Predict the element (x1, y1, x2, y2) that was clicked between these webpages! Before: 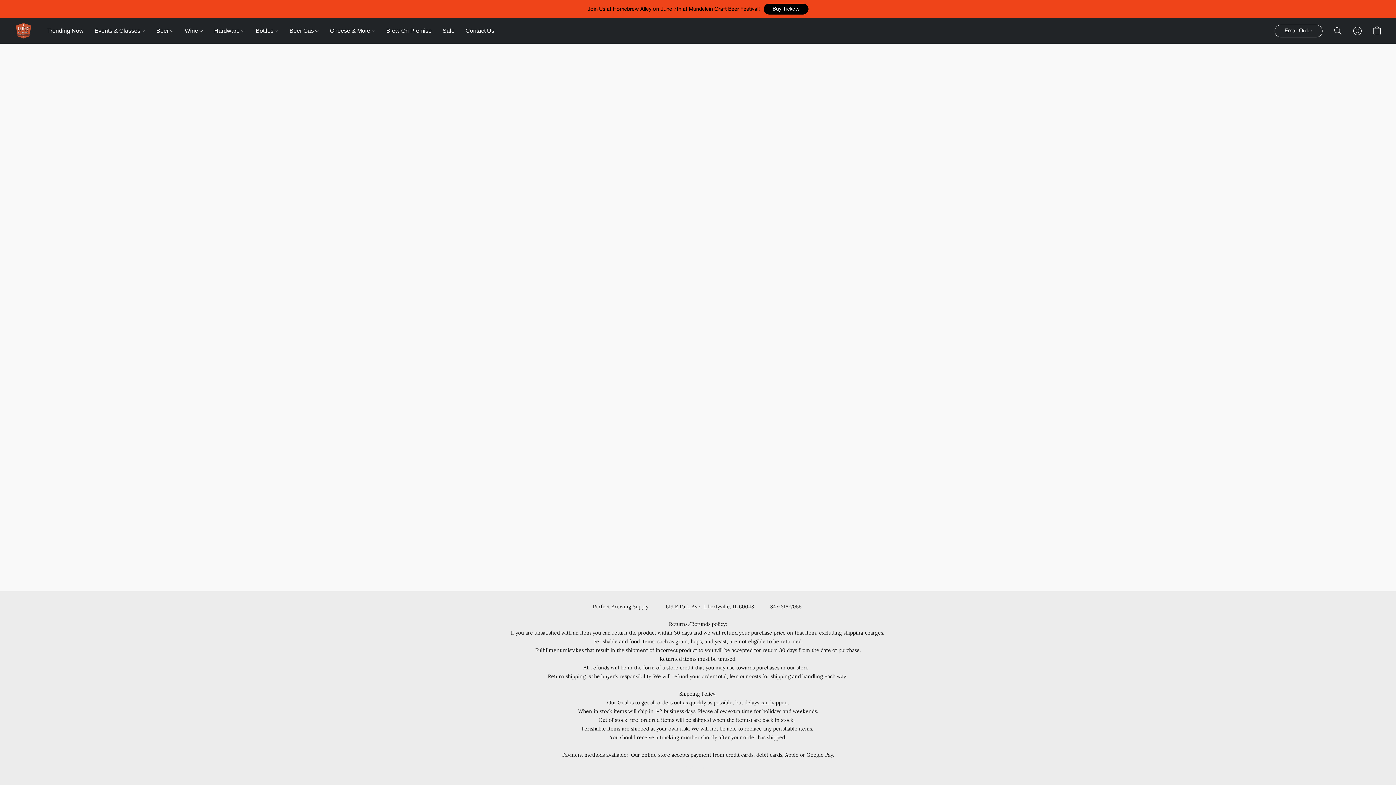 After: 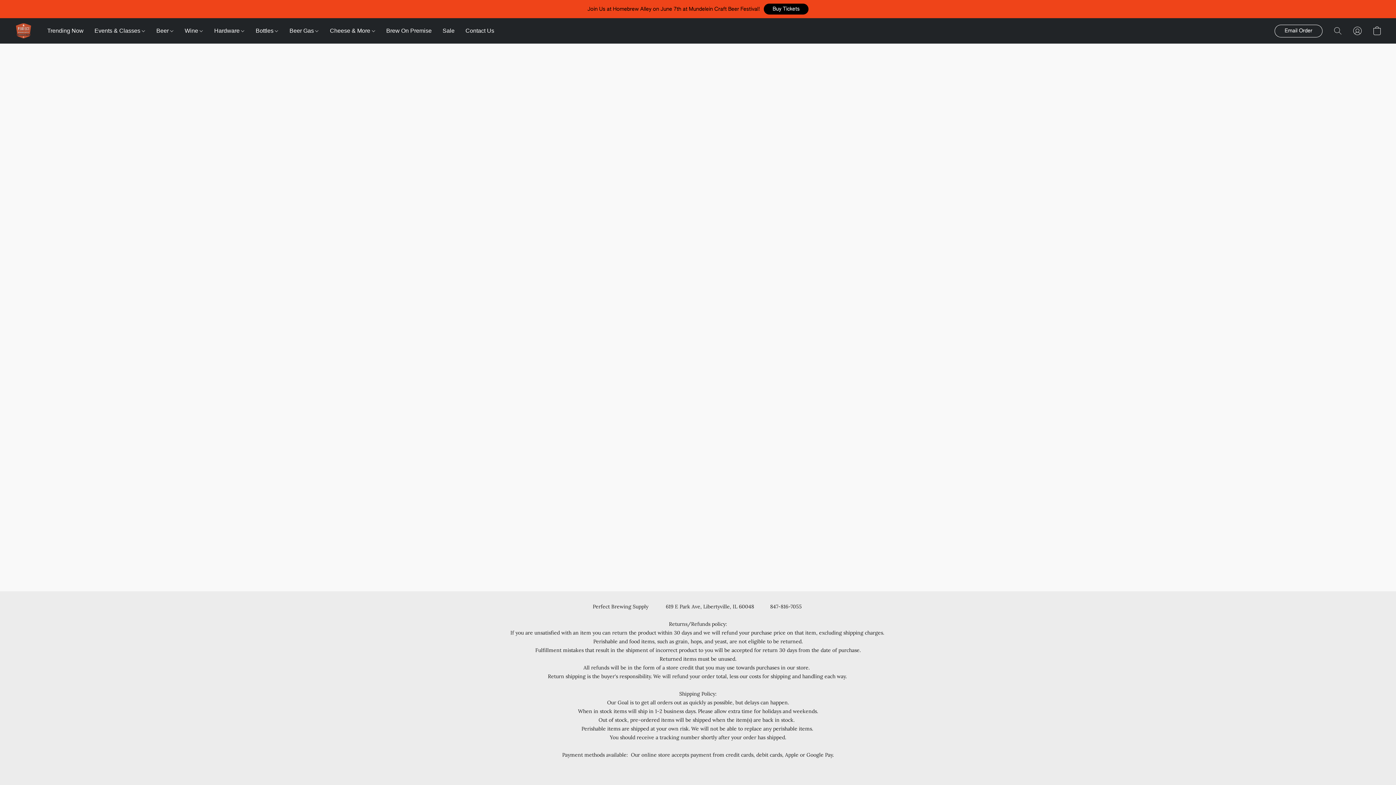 Action: bbox: (1348, 22, 1367, 38) label: Go to your account